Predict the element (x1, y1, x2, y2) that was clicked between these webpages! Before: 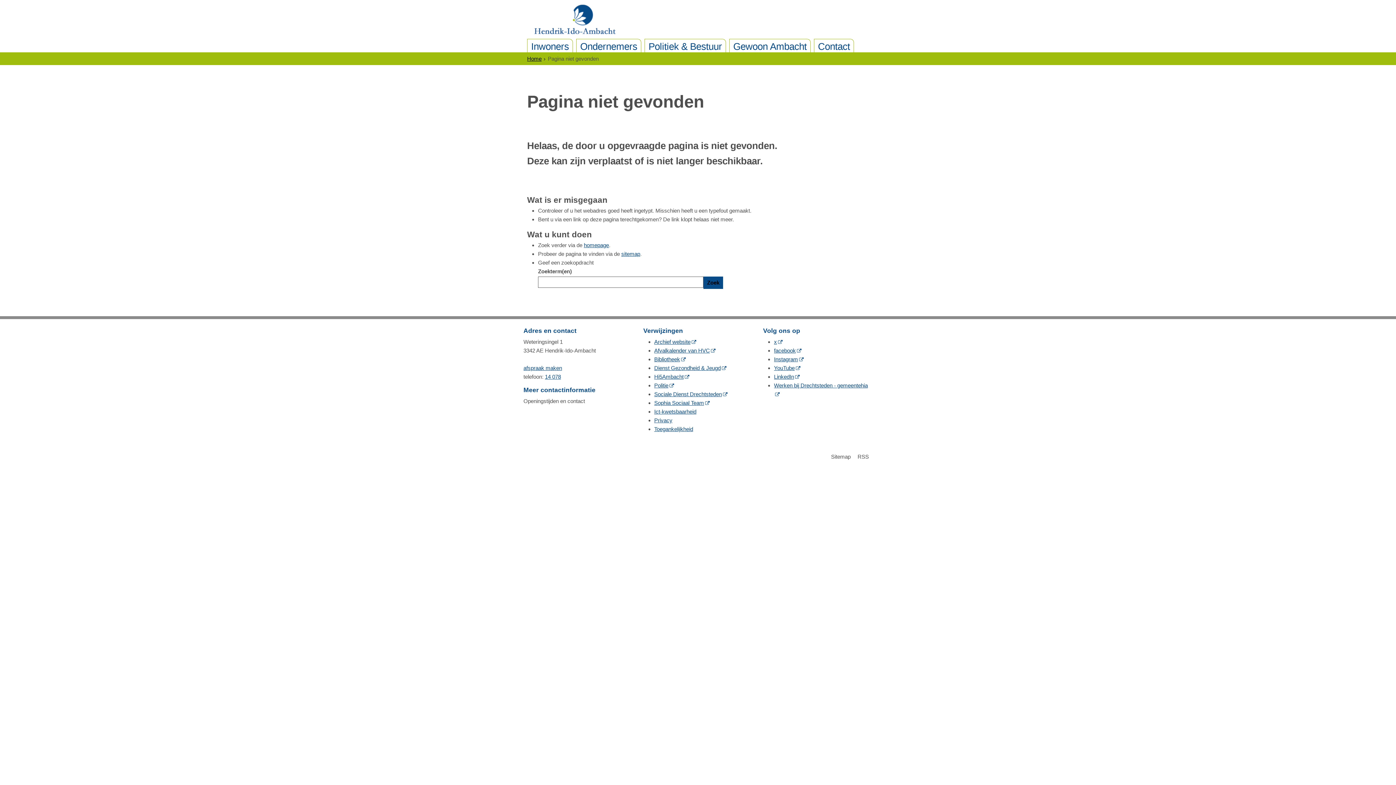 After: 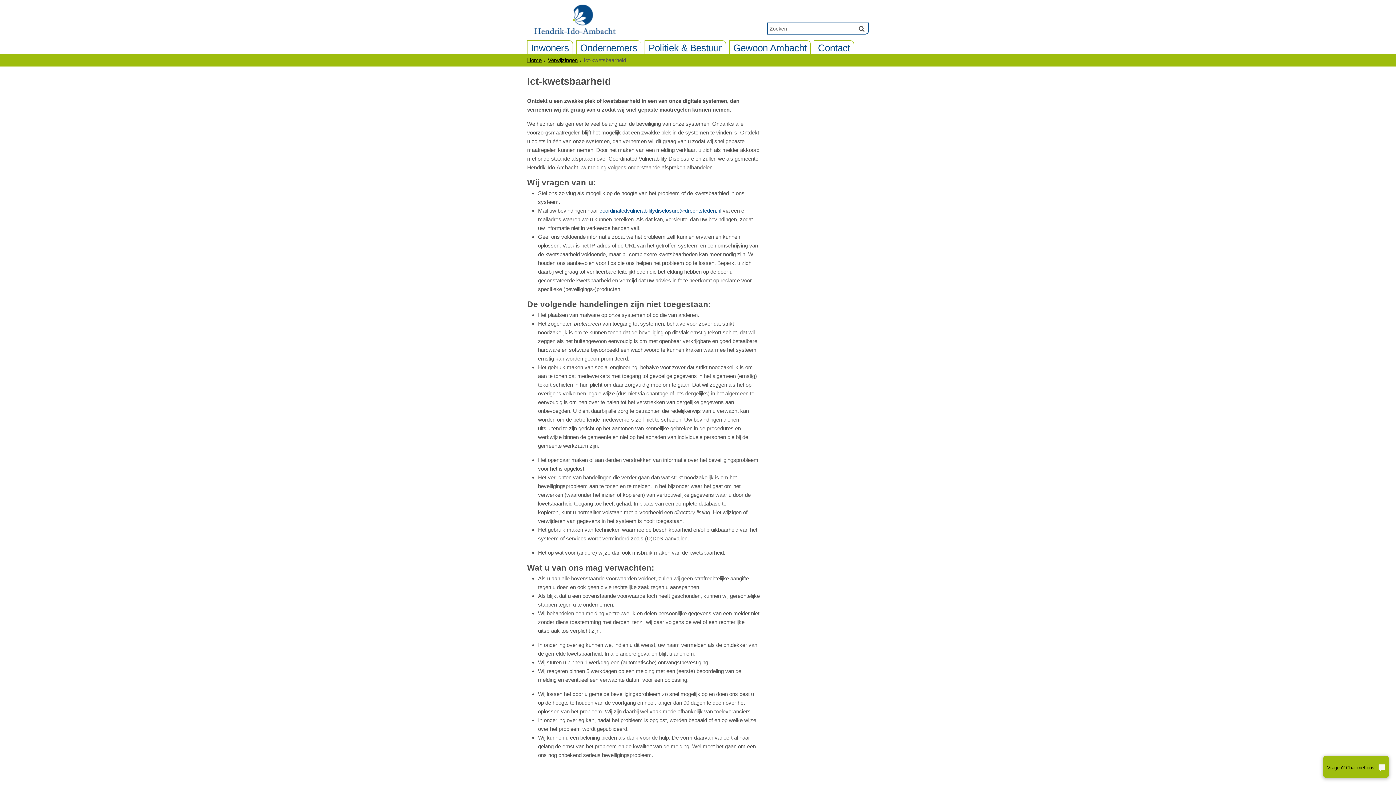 Action: label: Ict-kwetsbaarheid bbox: (654, 408, 696, 414)